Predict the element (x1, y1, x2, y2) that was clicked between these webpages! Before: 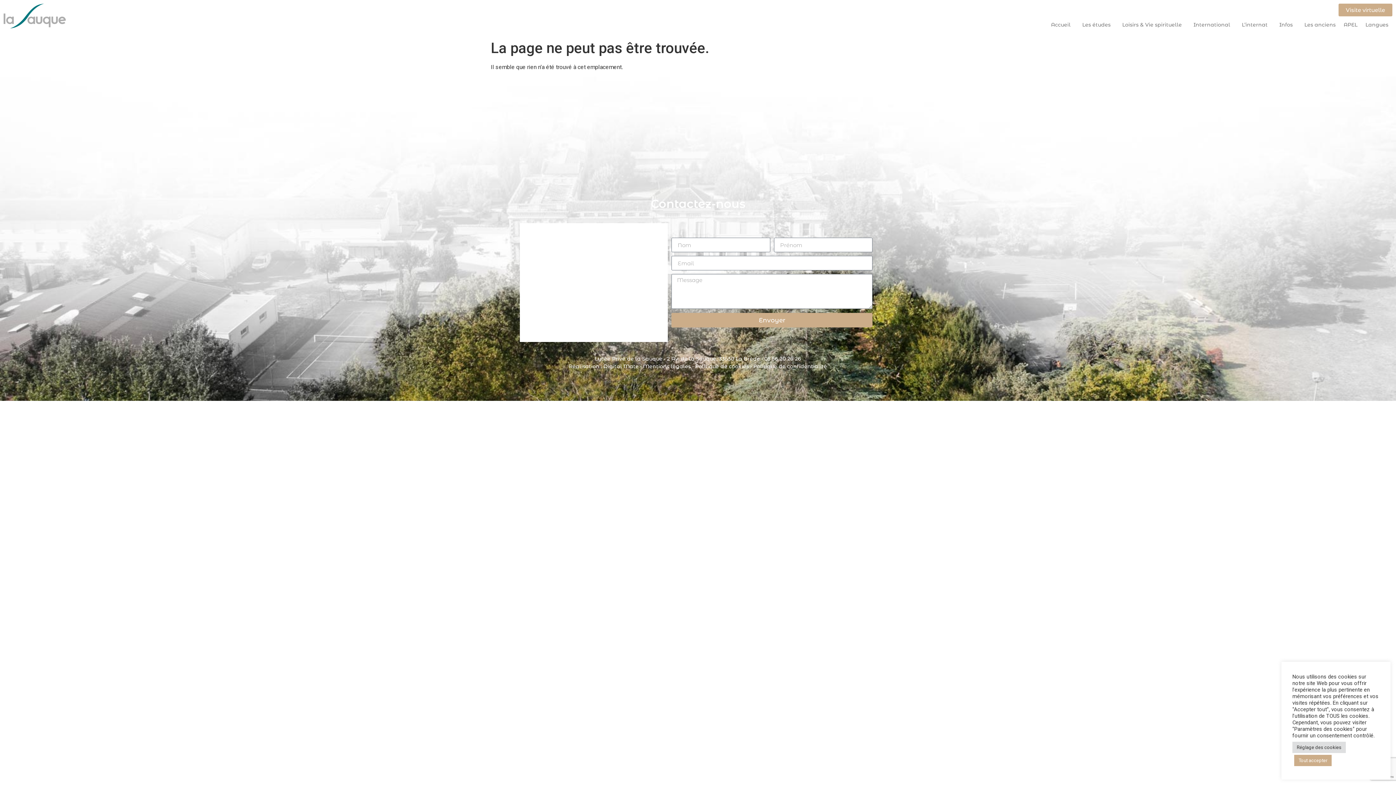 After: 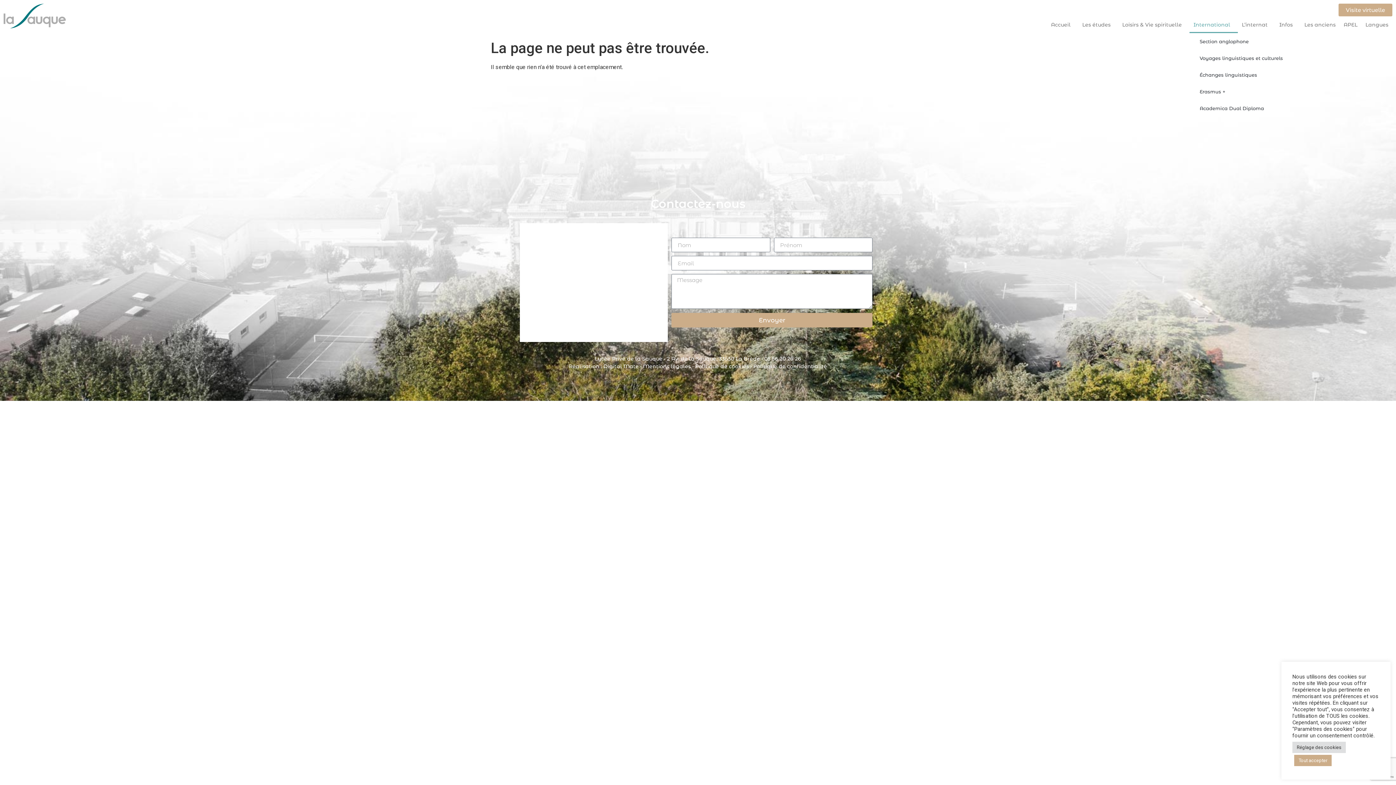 Action: label: International bbox: (1189, 16, 1238, 33)